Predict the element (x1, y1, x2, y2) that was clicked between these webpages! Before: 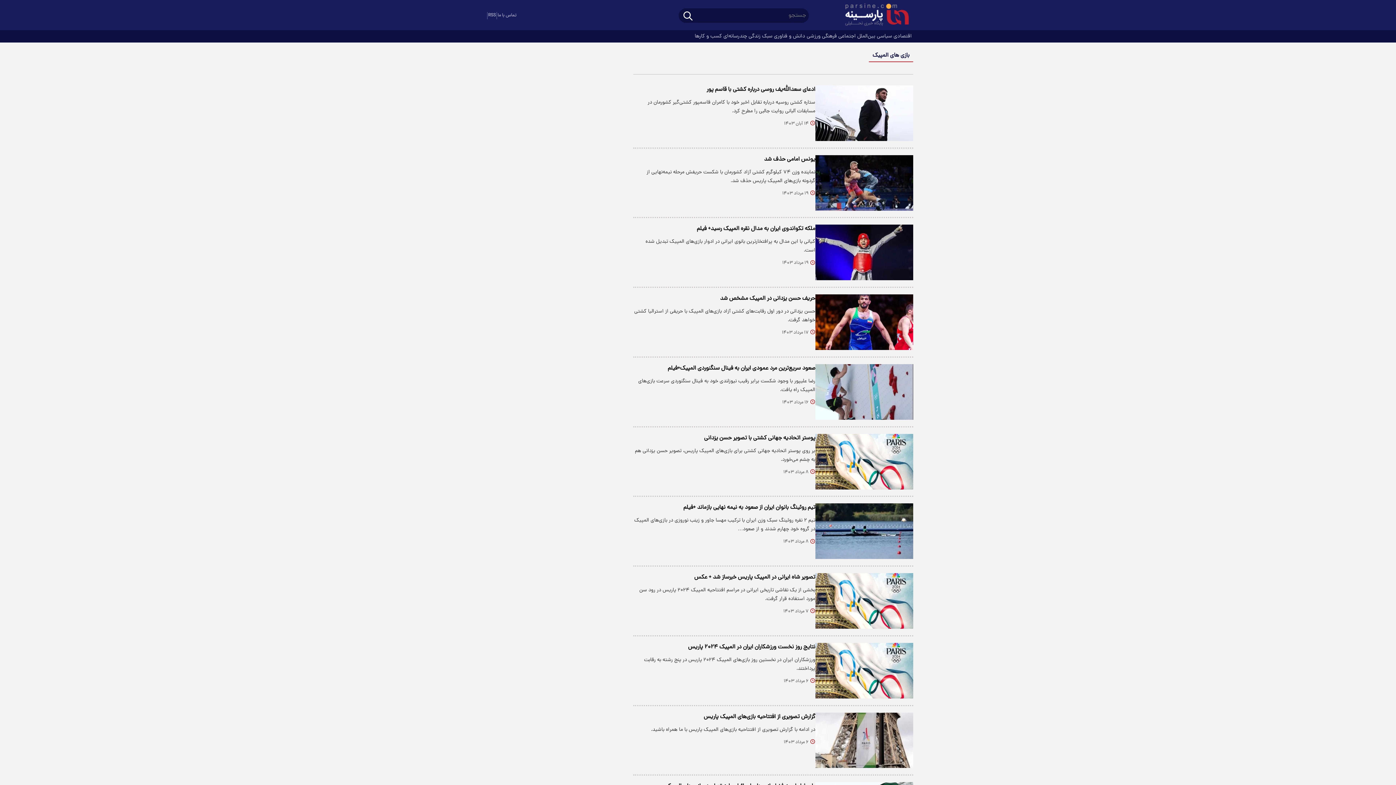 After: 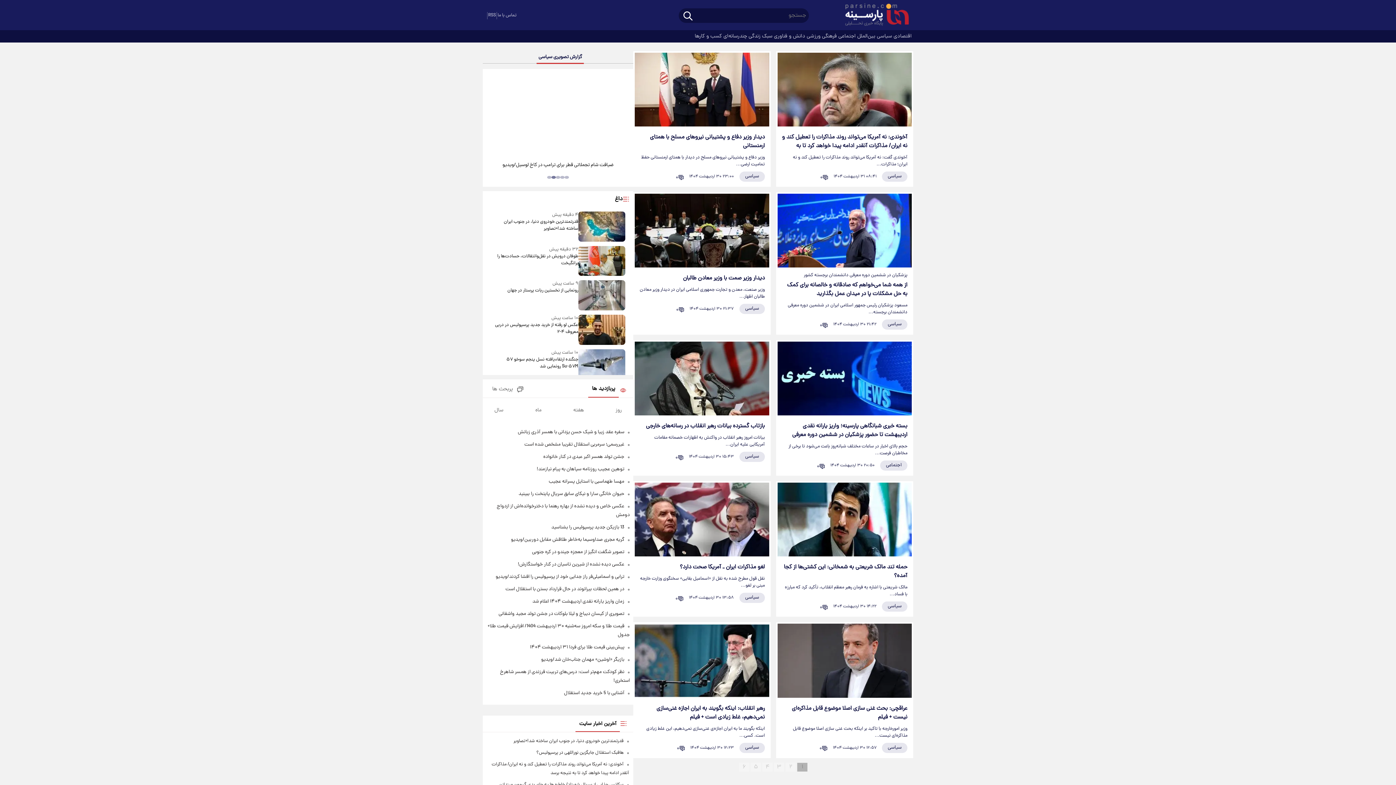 Action: label:  سیاسی bbox: (877, 30, 893, 42)